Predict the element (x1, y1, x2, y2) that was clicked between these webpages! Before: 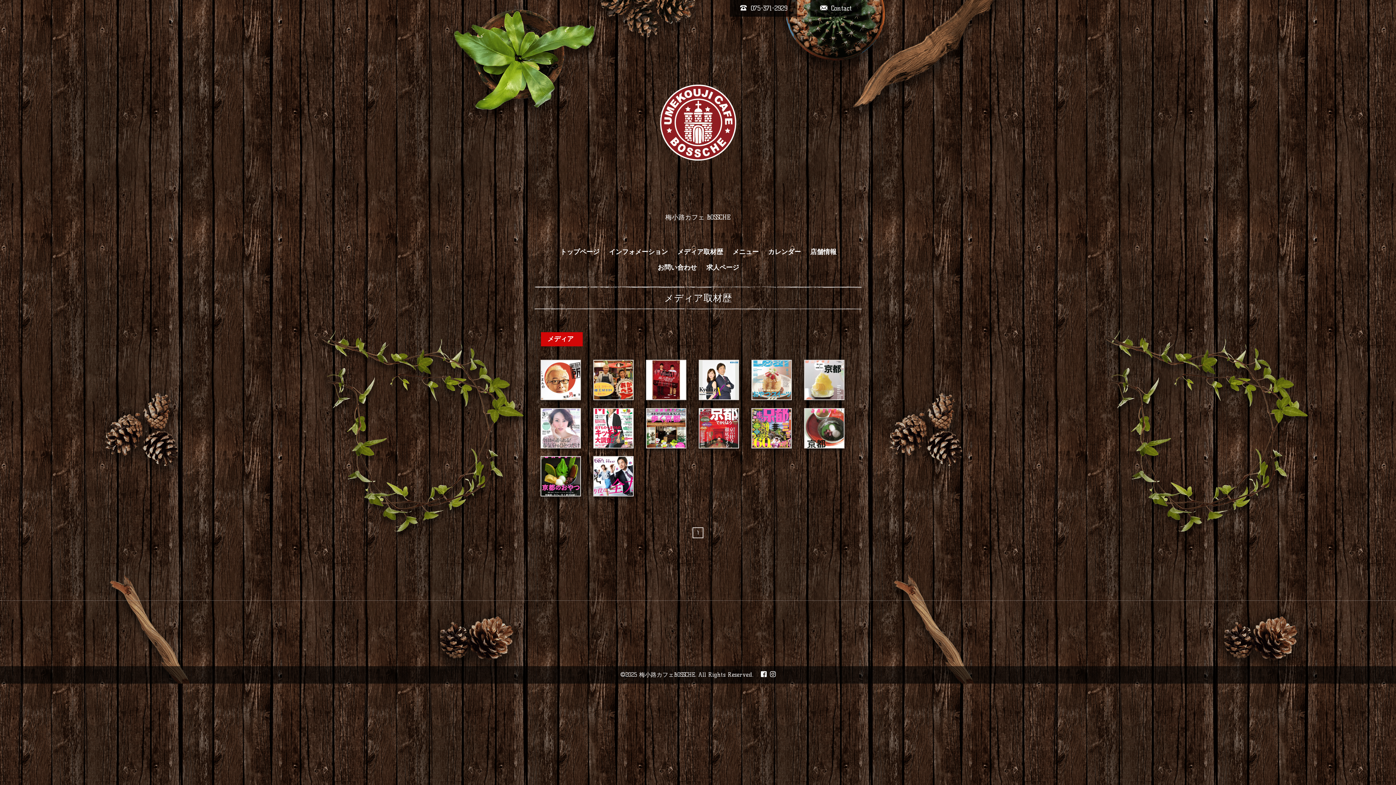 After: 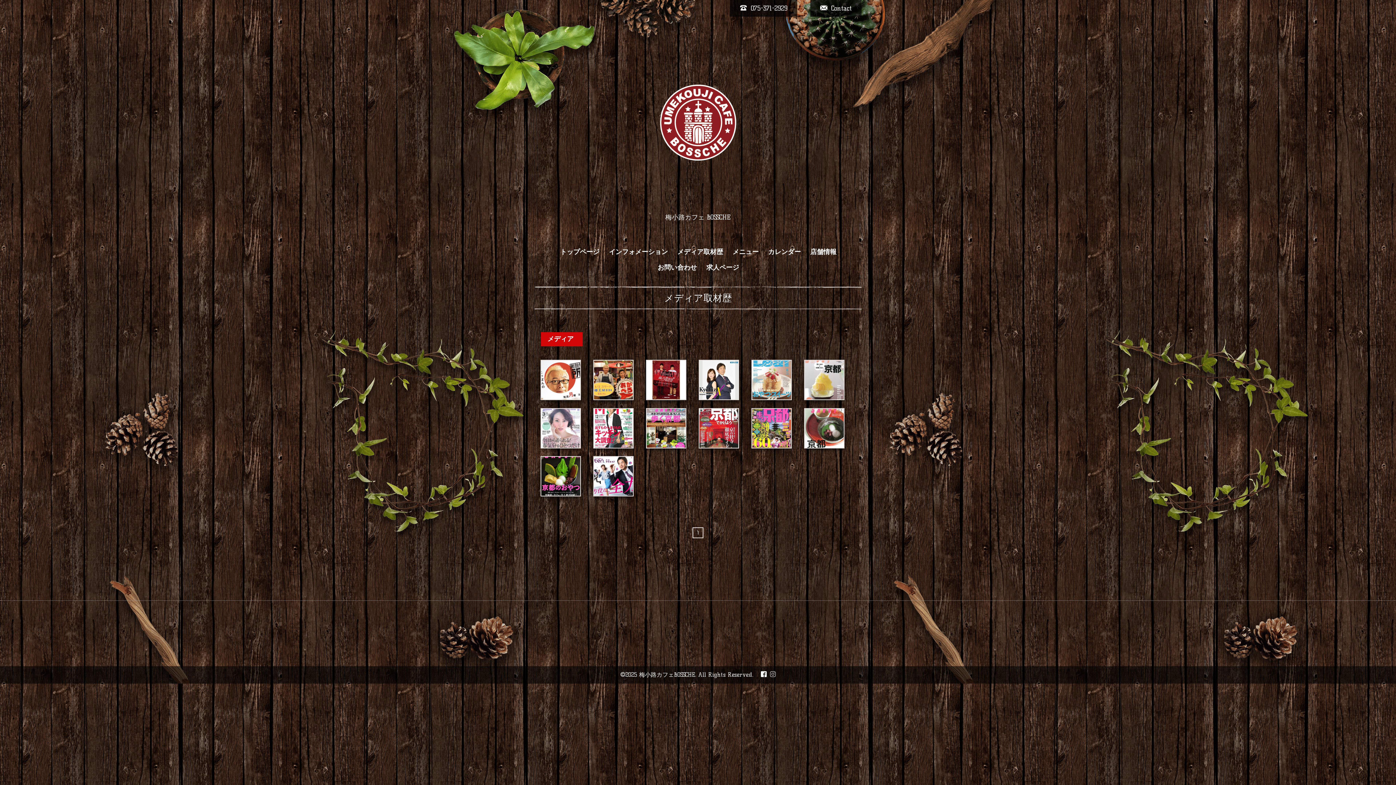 Action: bbox: (770, 671, 776, 678)